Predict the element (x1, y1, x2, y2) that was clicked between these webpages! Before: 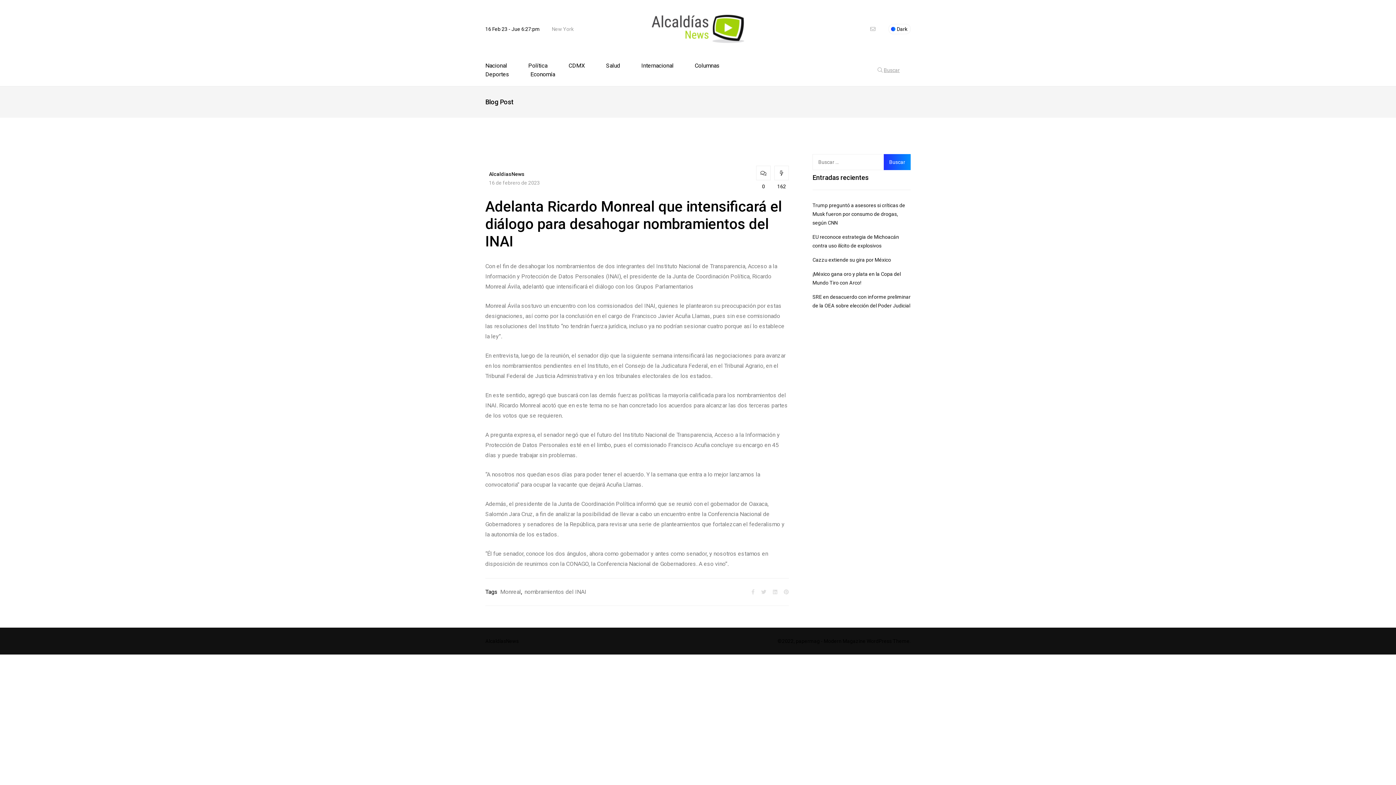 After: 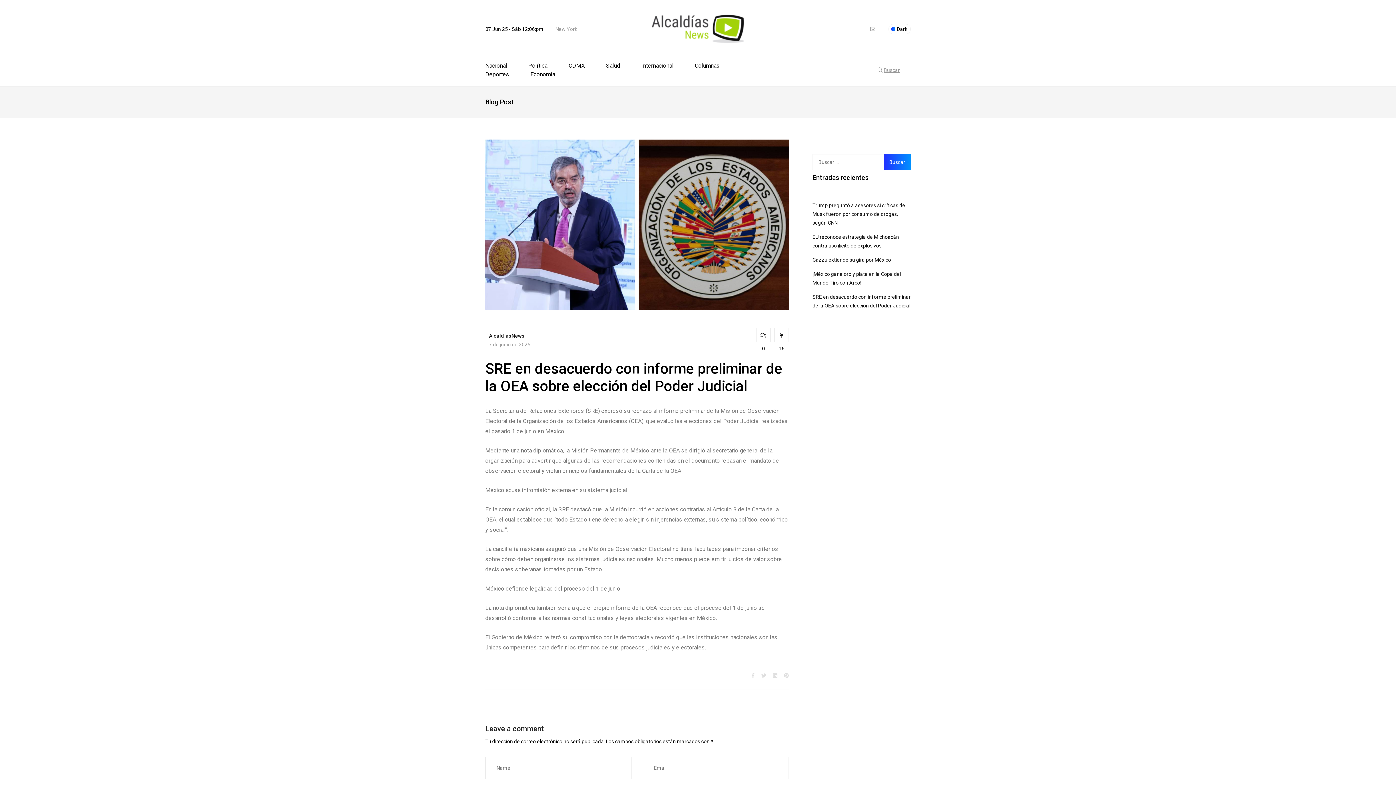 Action: bbox: (812, 292, 910, 310) label: SRE en desacuerdo con informe preliminar de la OEA sobre elección del Poder Judicial